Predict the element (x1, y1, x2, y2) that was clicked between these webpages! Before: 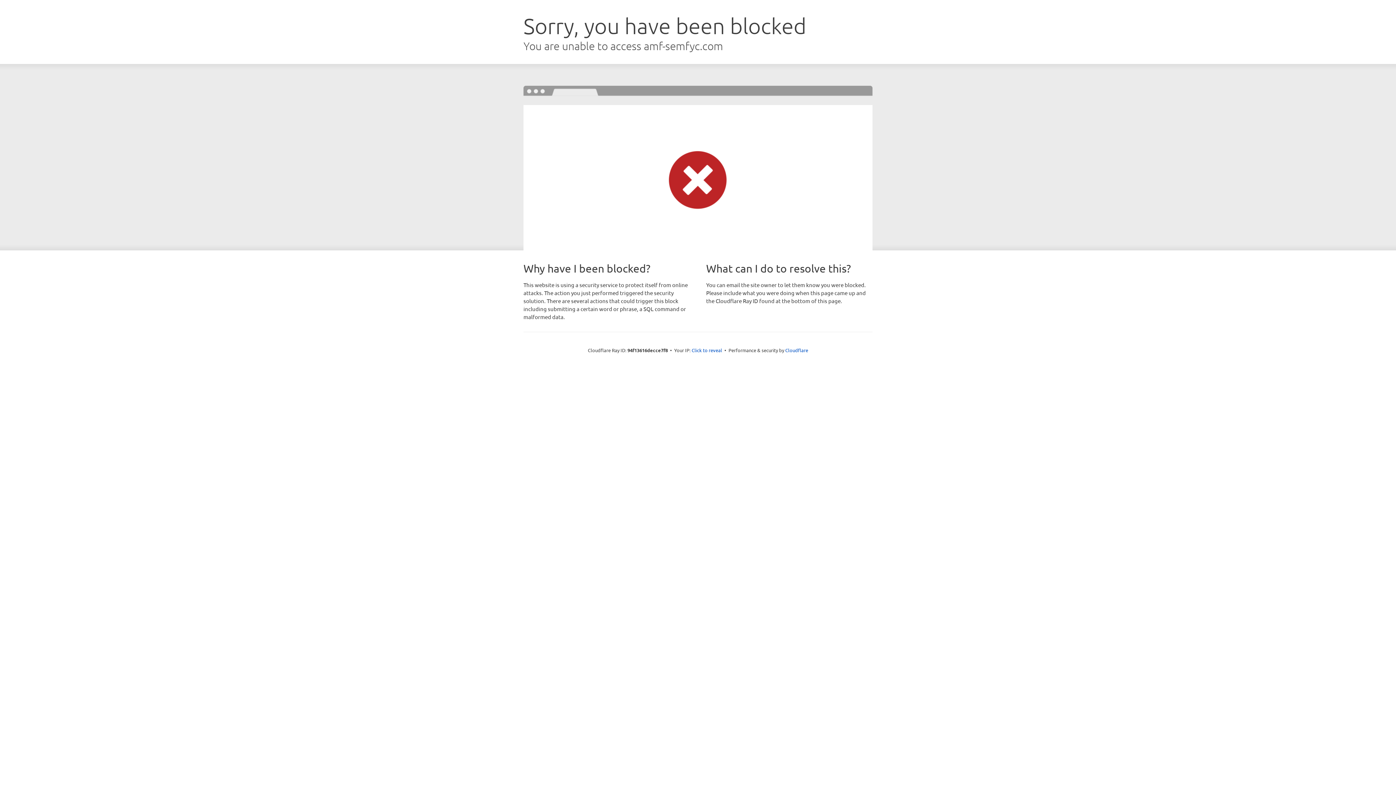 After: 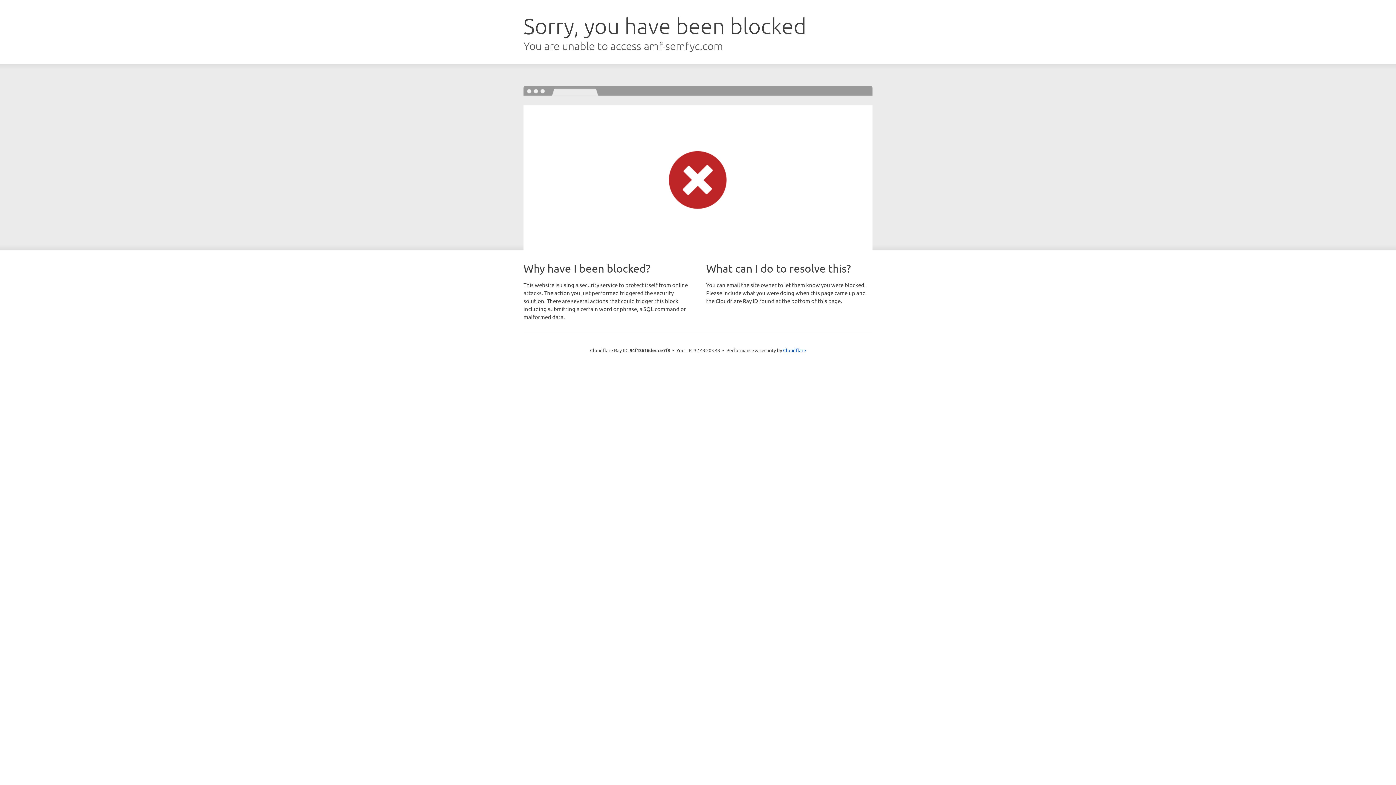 Action: bbox: (691, 346, 722, 353) label: Click to reveal